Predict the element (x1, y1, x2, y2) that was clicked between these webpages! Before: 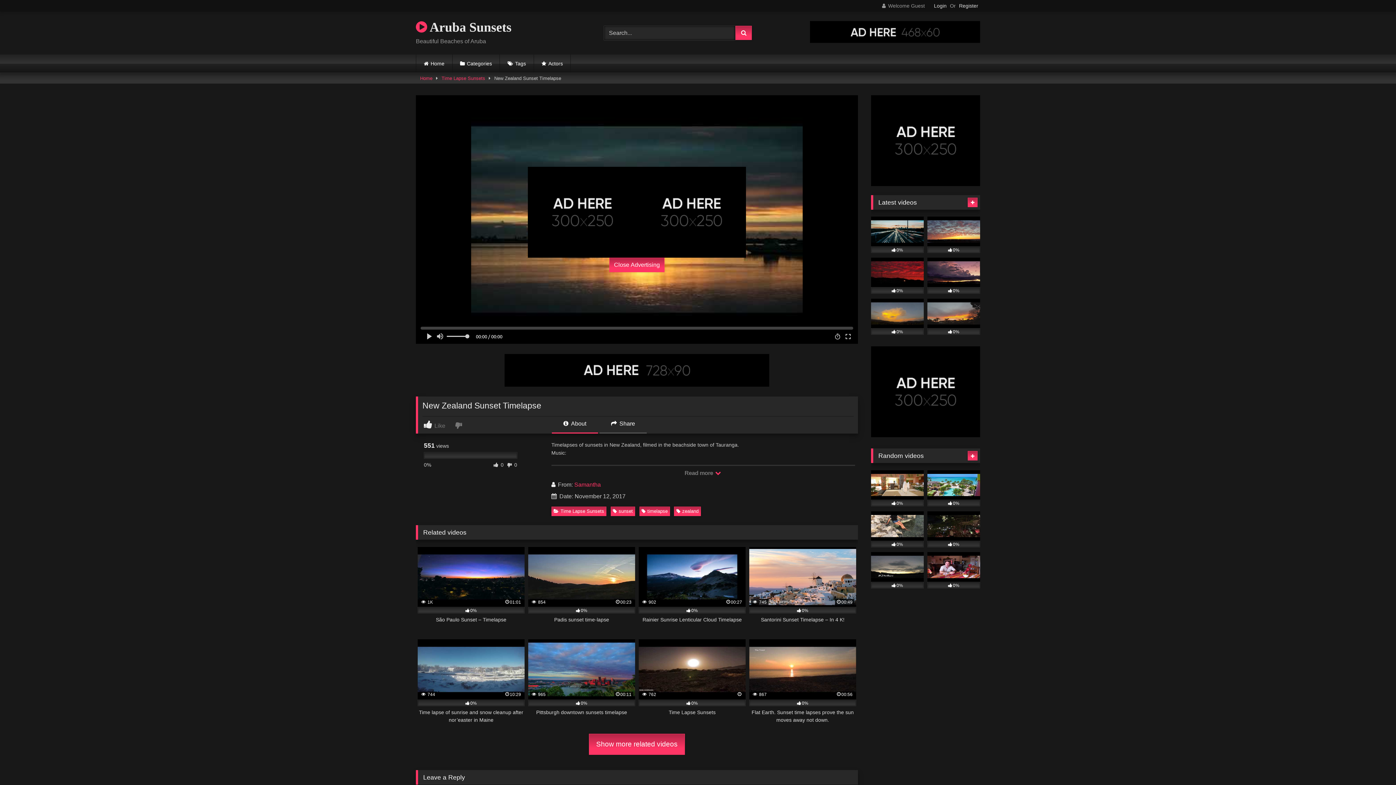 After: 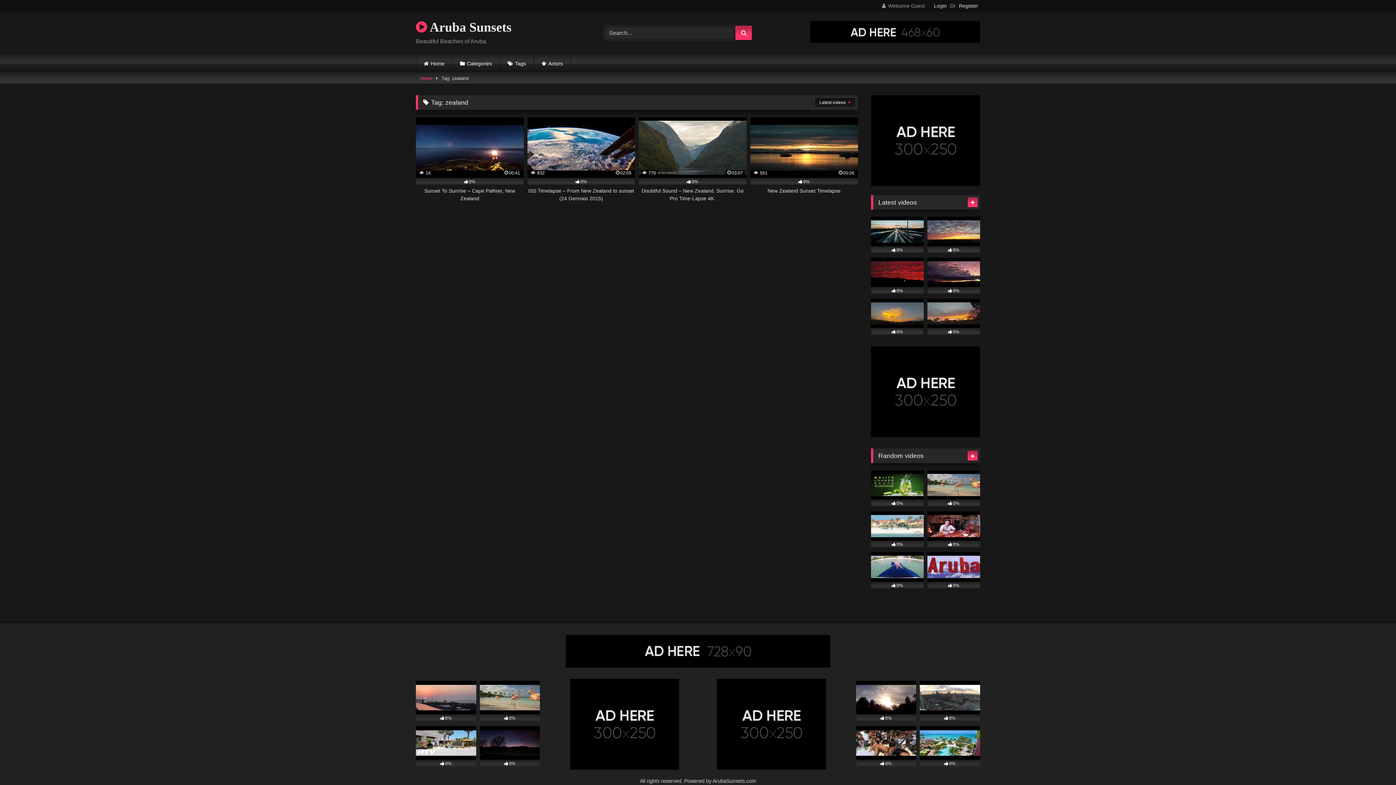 Action: label: zealand bbox: (674, 506, 700, 516)